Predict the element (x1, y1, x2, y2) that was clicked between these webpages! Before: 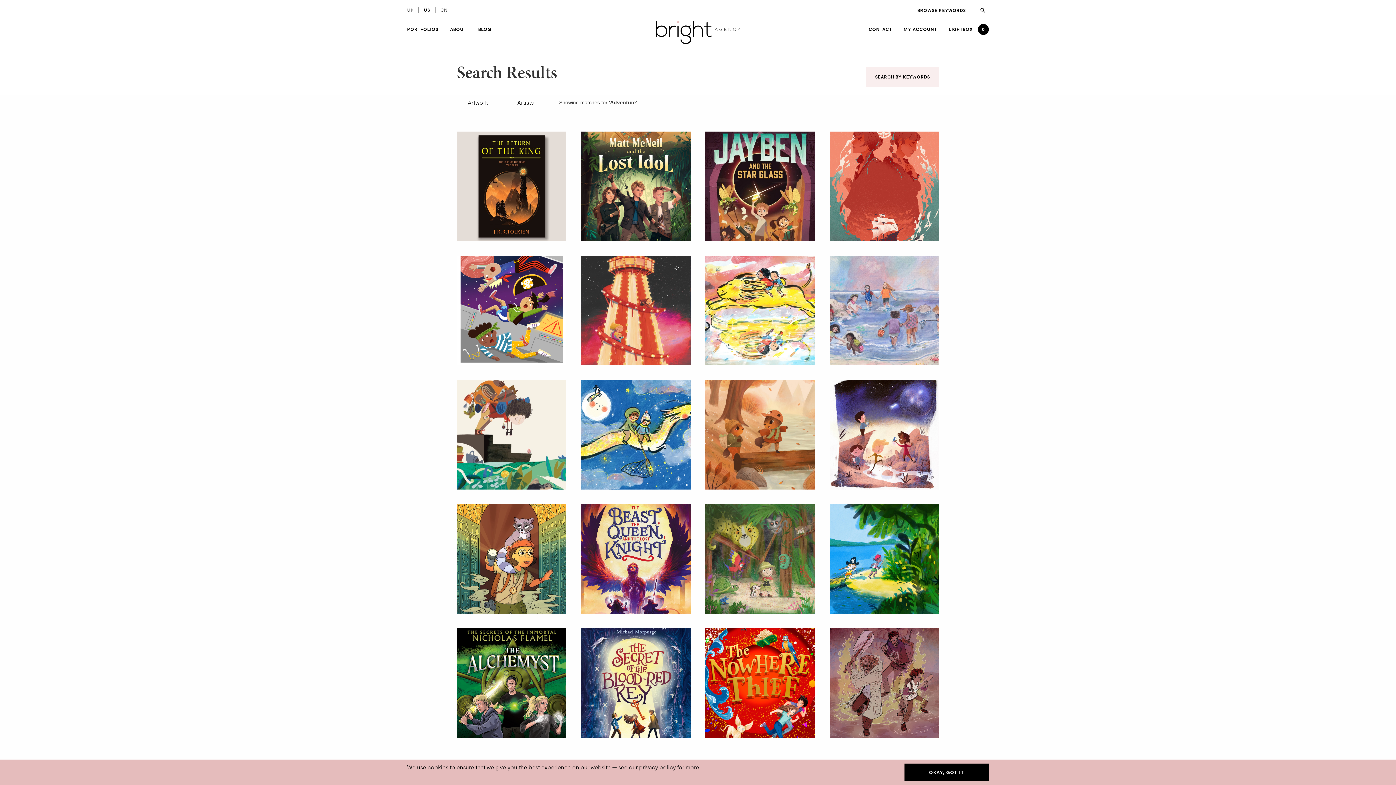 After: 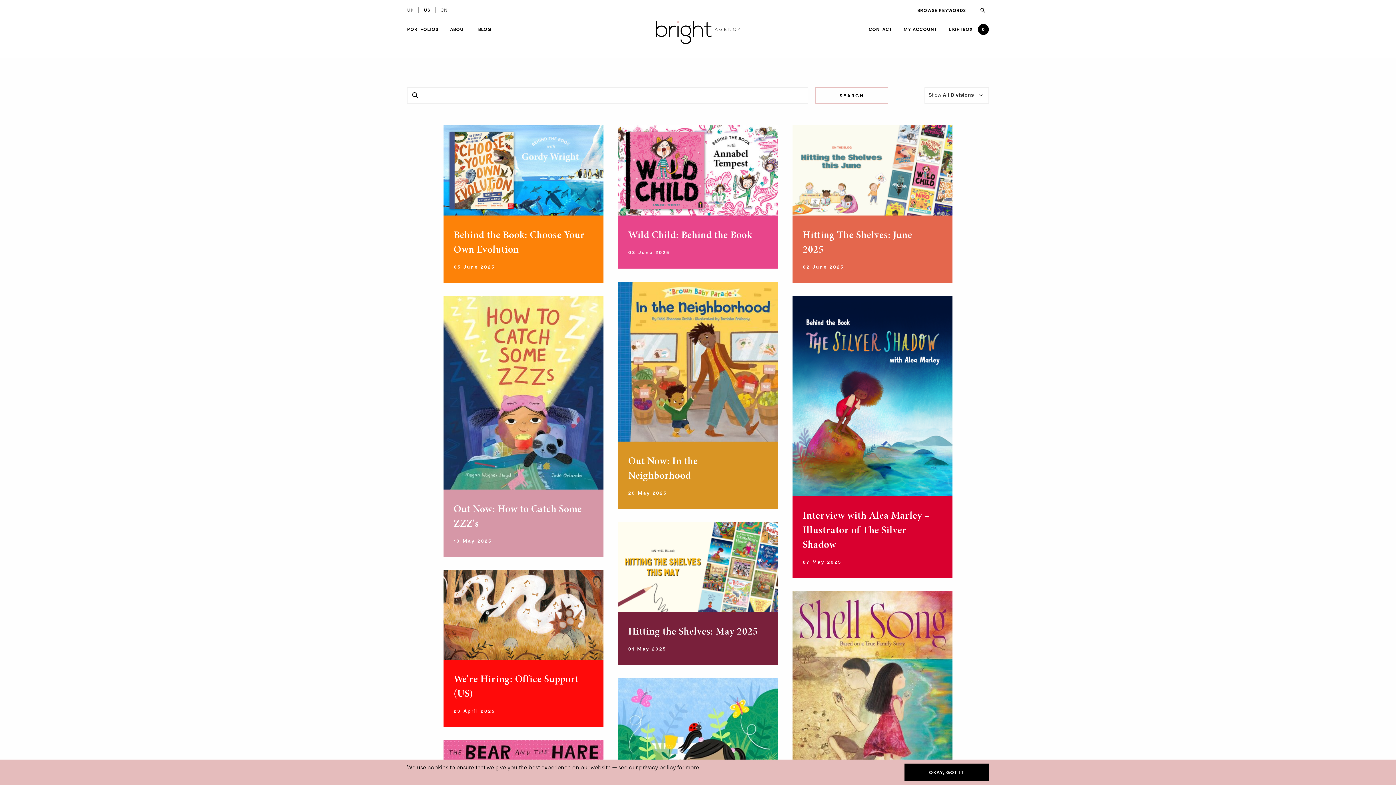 Action: bbox: (478, 26, 491, 31) label: BLOG